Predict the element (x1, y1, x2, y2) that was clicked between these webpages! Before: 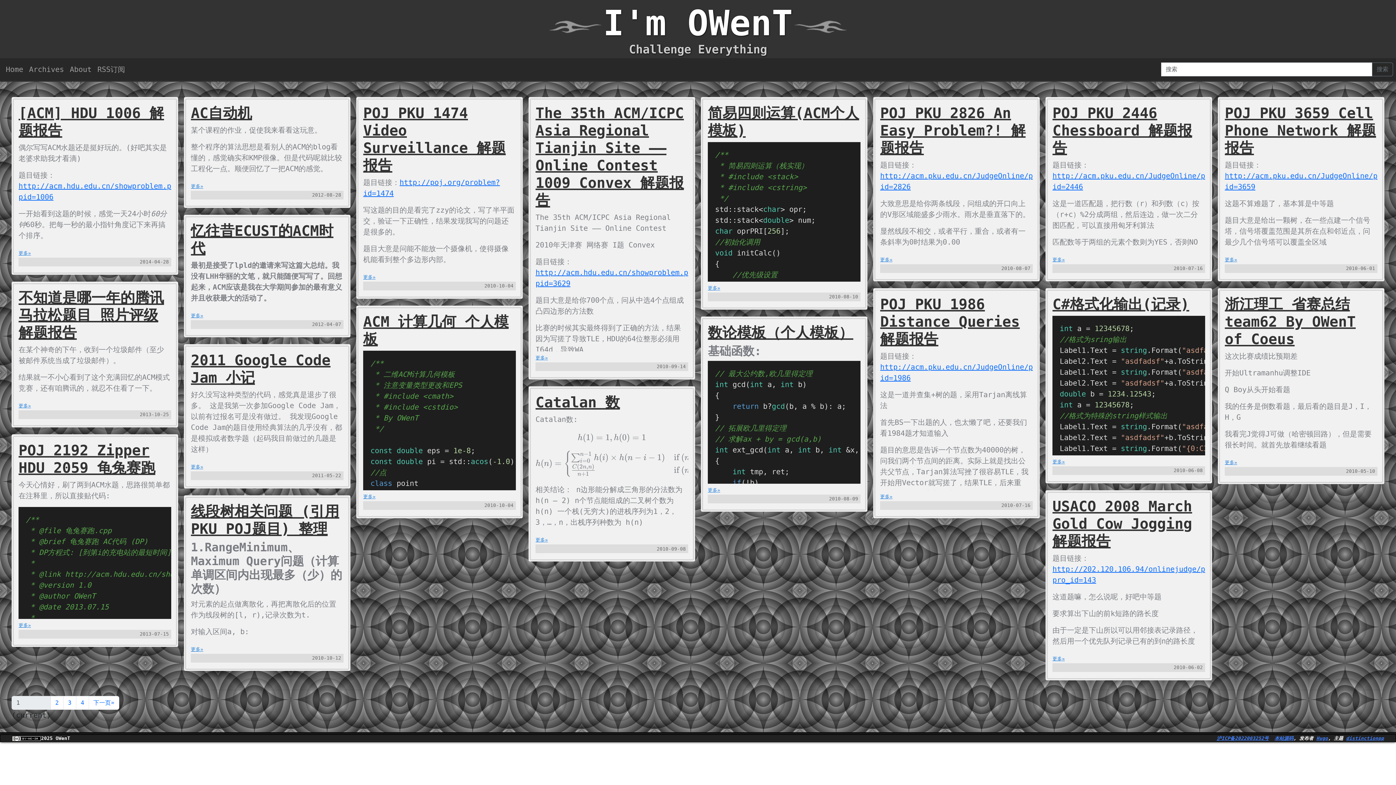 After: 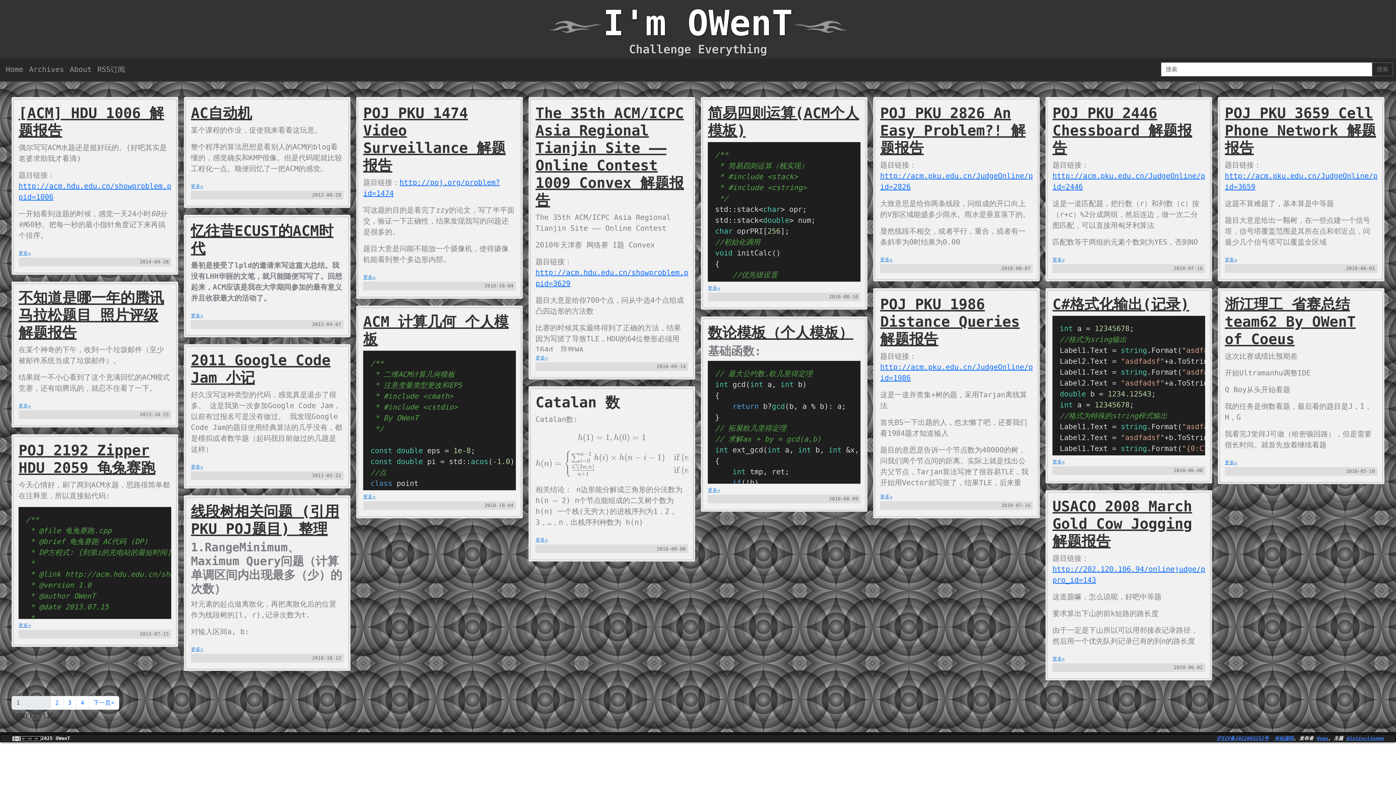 Action: bbox: (535, 394, 620, 410) label: Catalan 数